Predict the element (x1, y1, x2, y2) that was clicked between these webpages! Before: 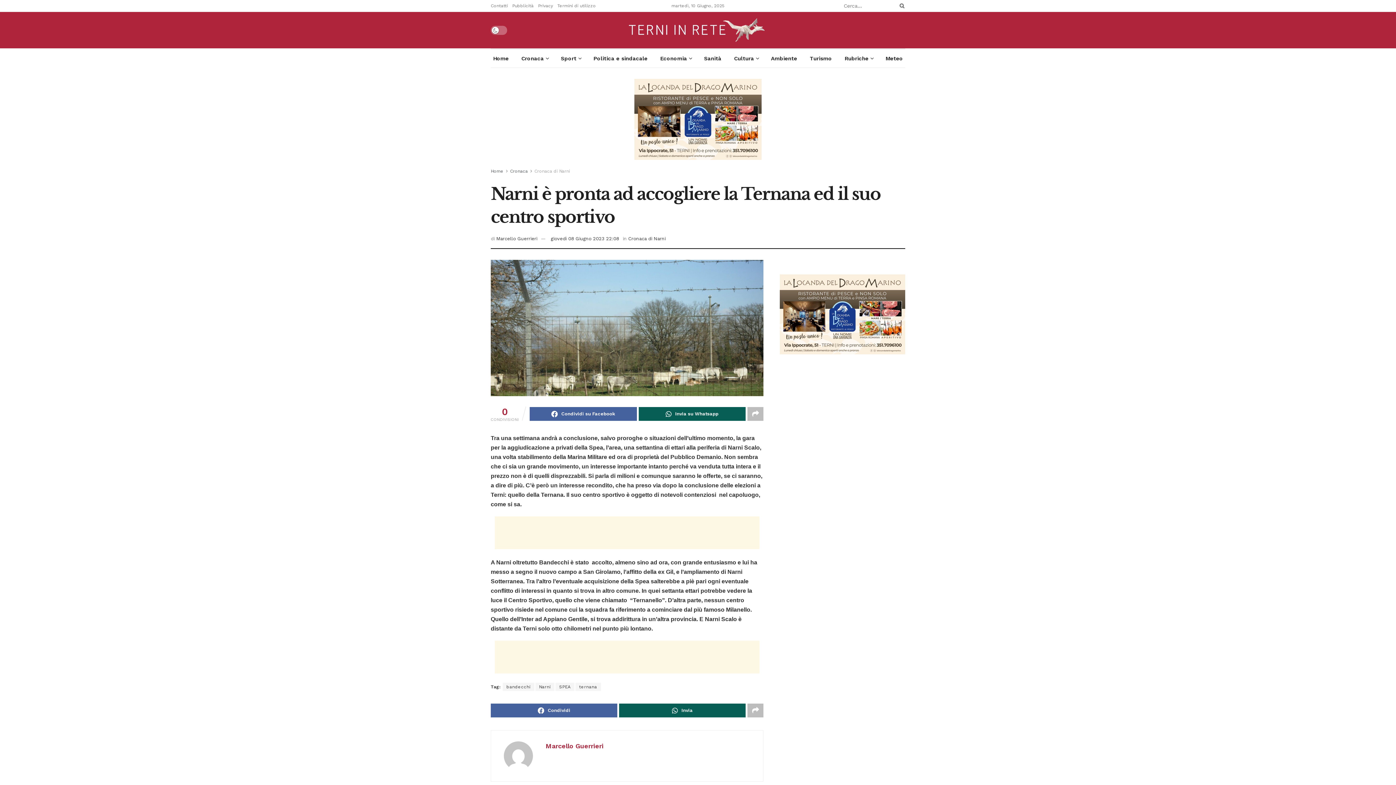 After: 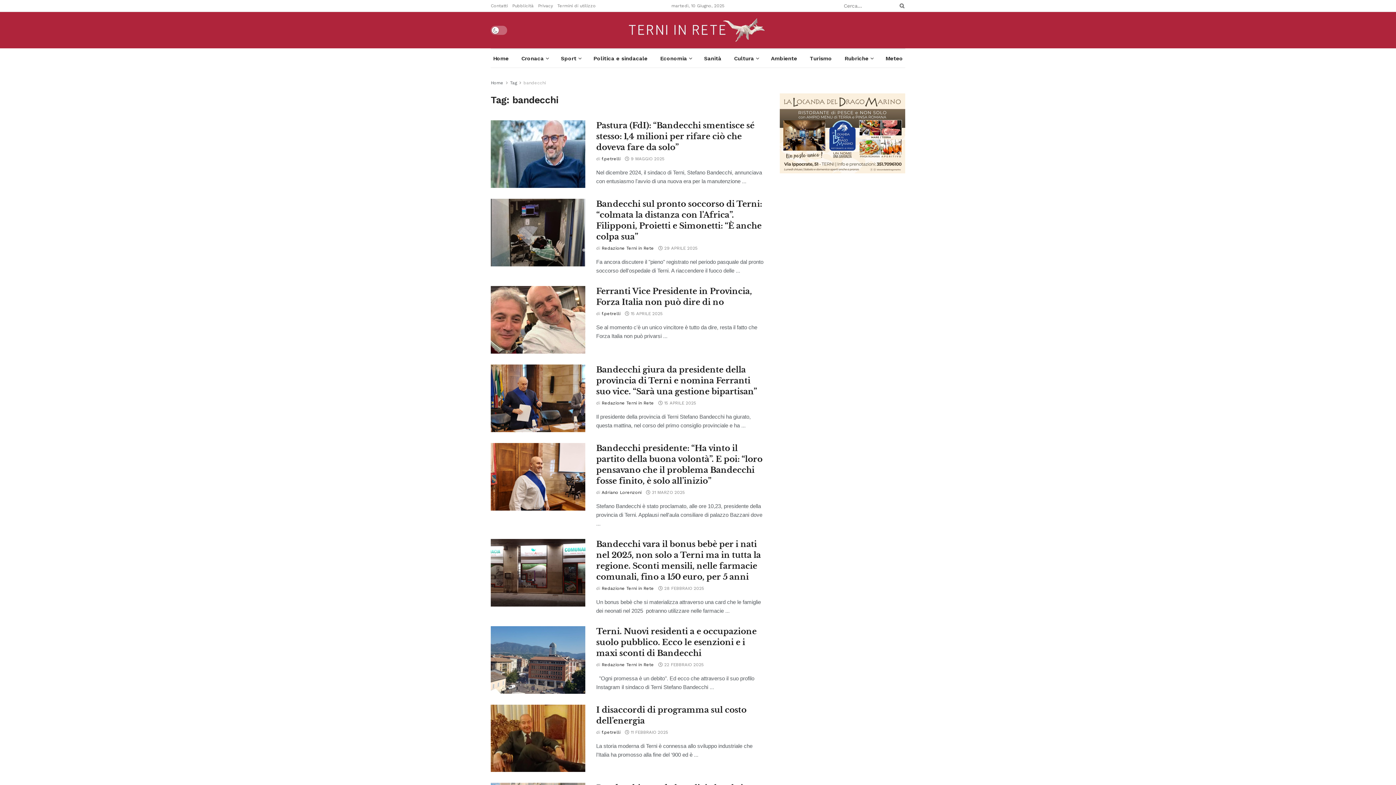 Action: bbox: (502, 683, 534, 691) label: bandecchi